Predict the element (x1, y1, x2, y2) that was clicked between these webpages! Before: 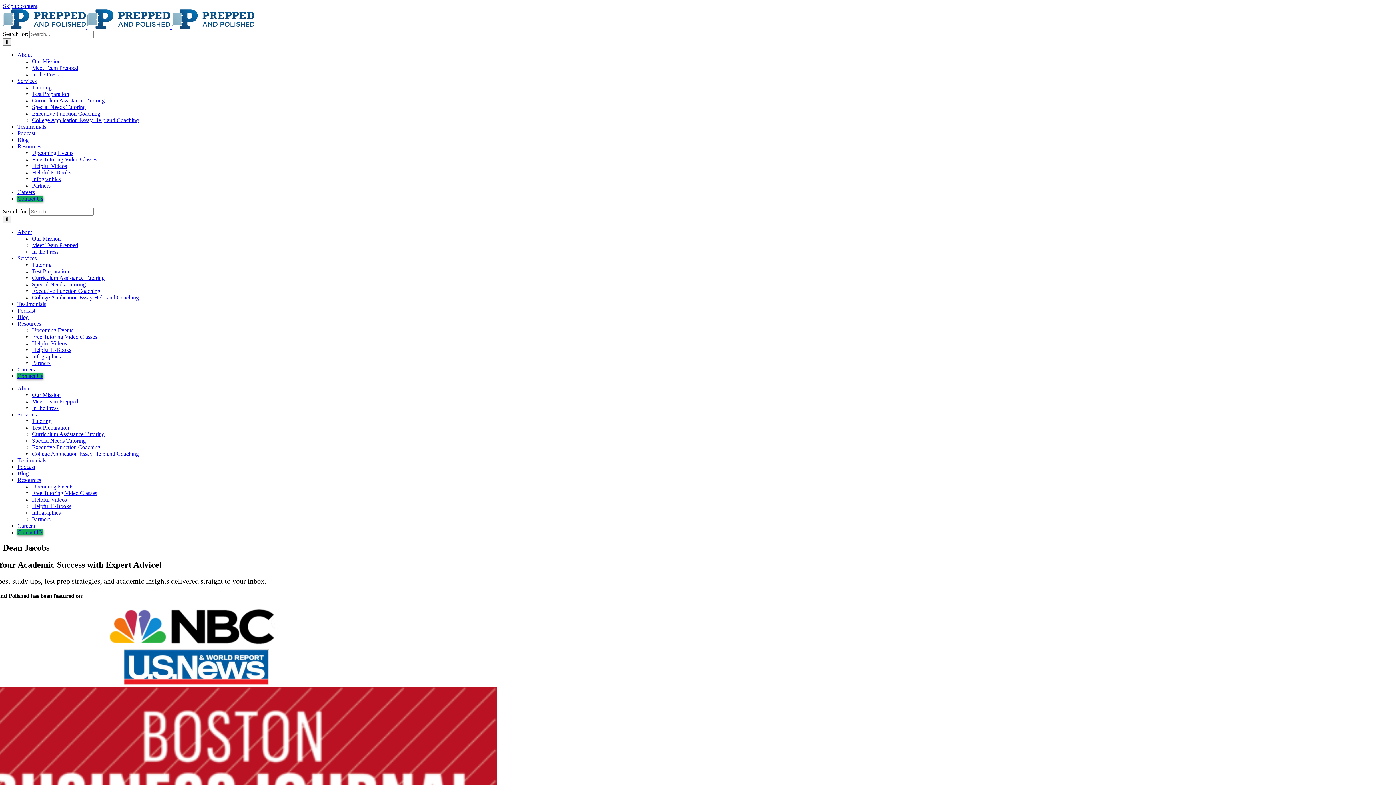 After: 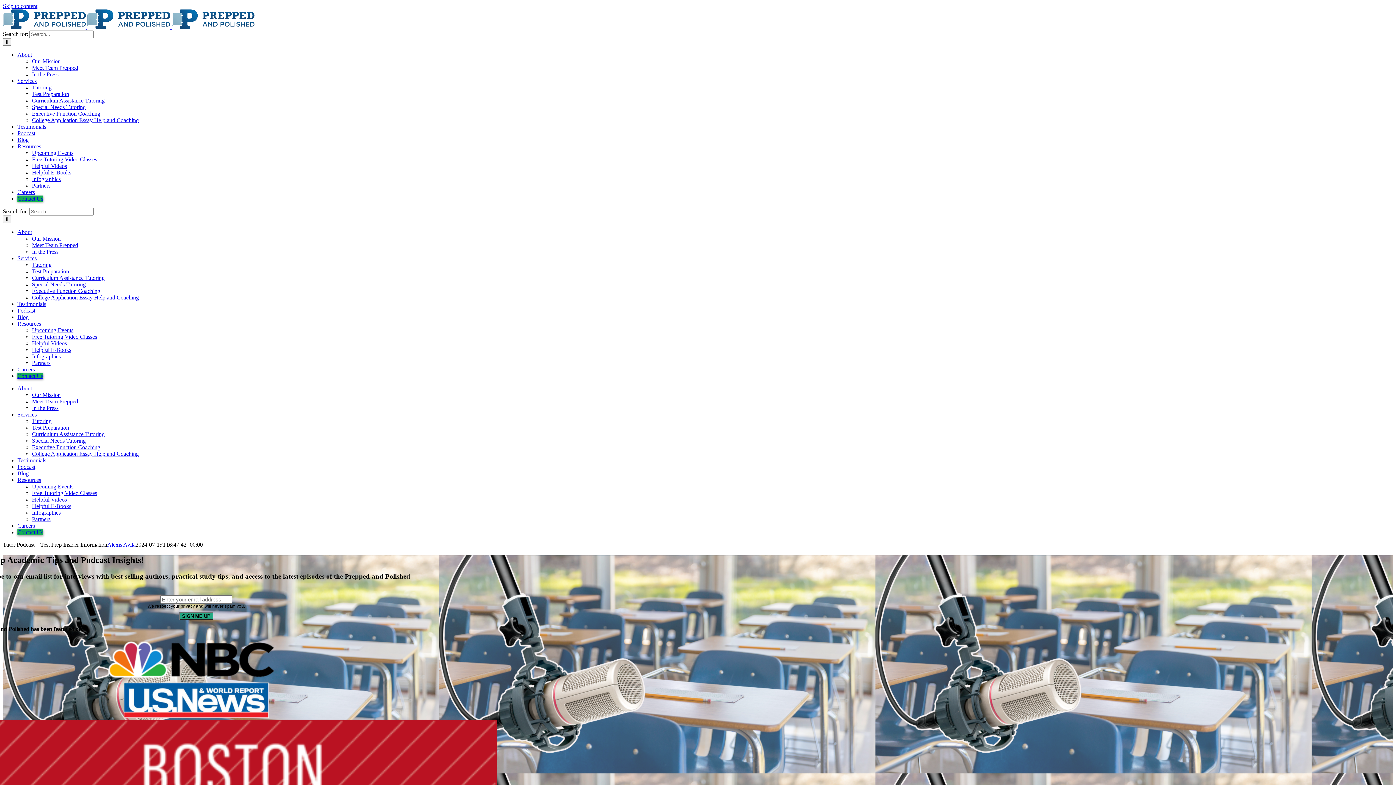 Action: label: Podcast bbox: (17, 464, 35, 470)